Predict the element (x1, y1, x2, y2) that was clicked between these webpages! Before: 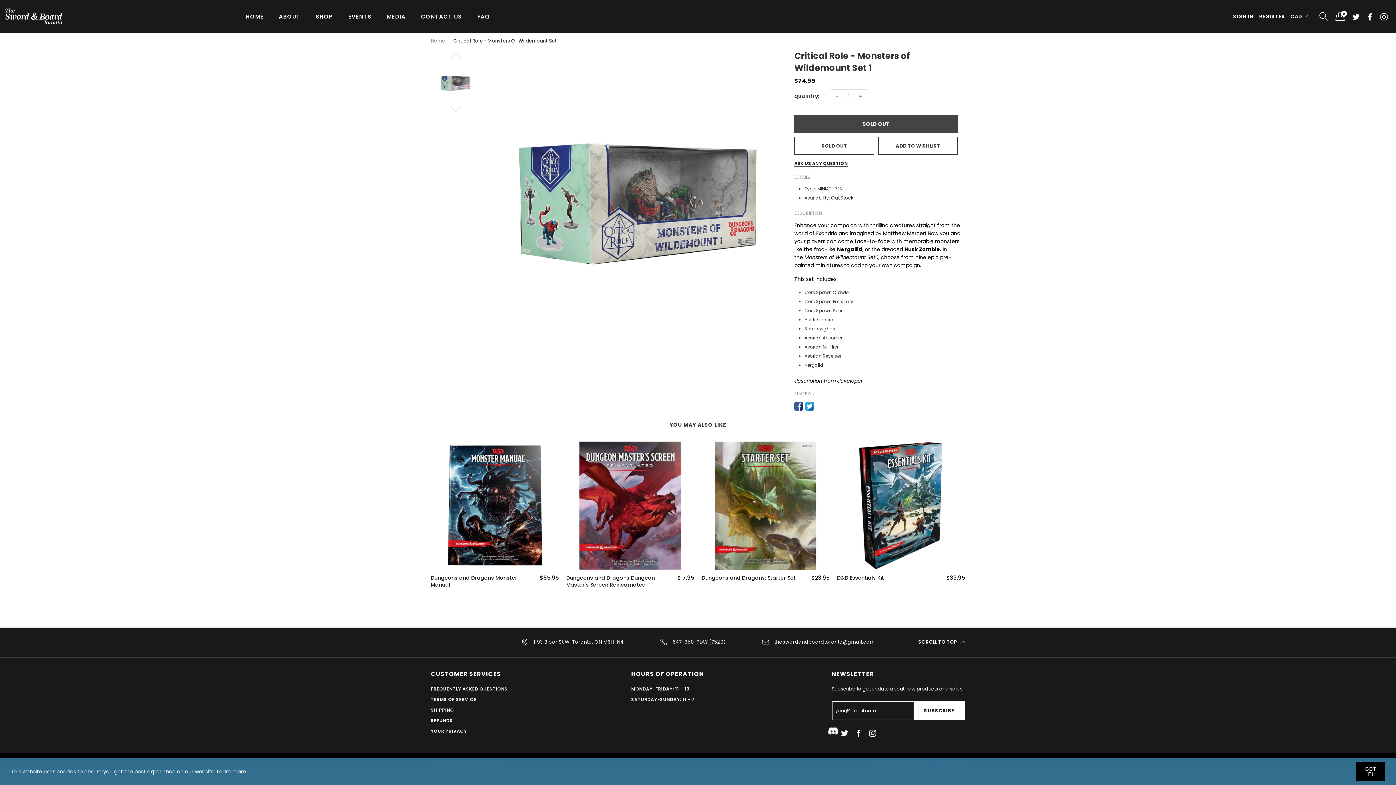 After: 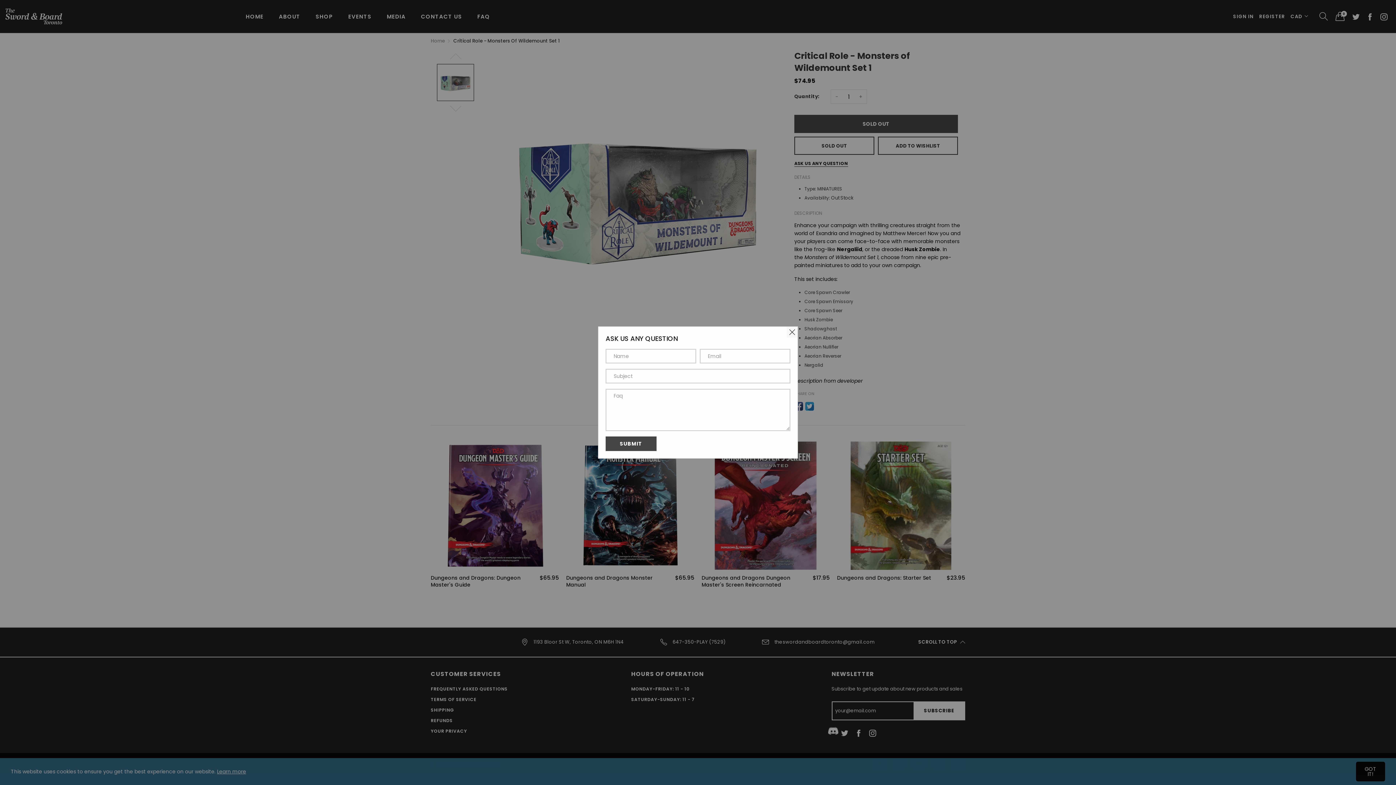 Action: label: ASK US ANY QUESTION bbox: (794, 160, 848, 166)